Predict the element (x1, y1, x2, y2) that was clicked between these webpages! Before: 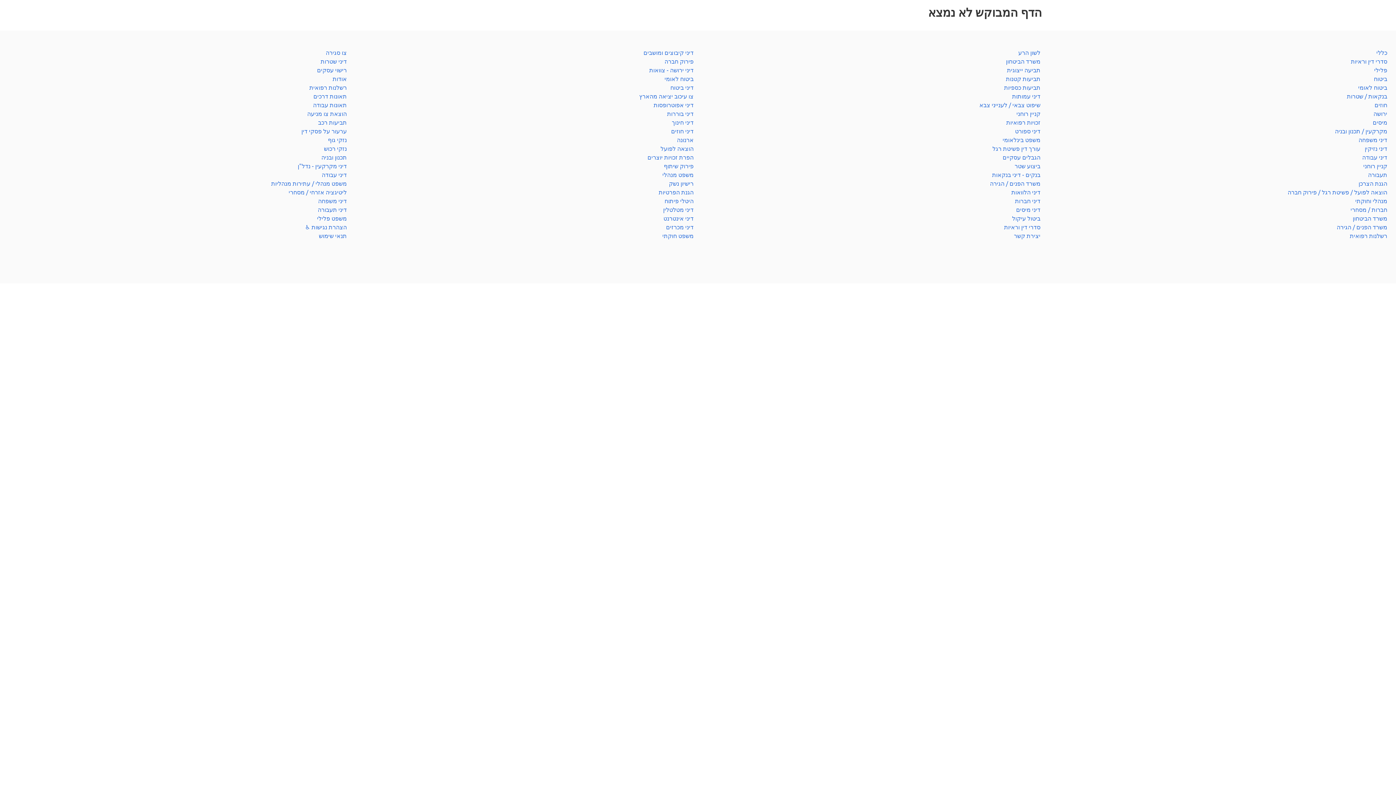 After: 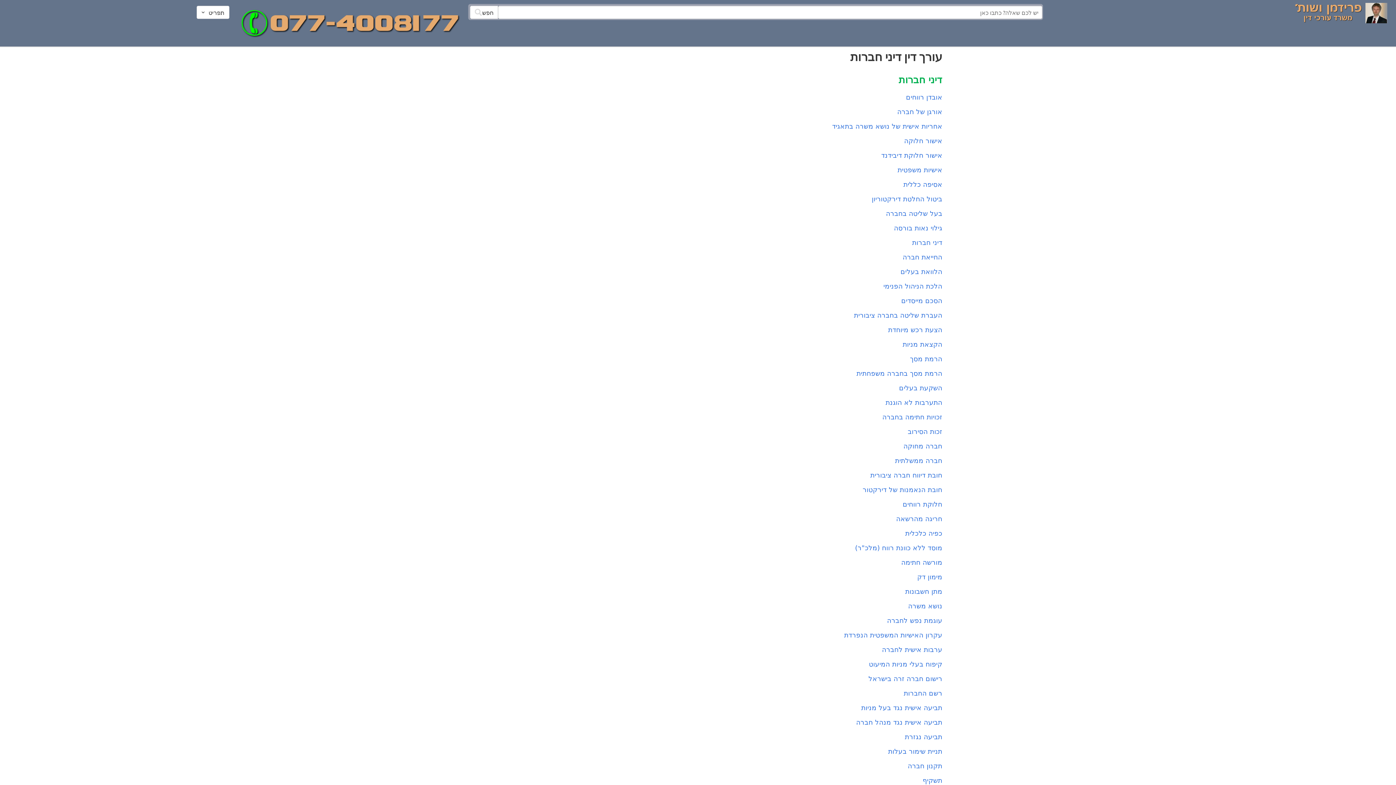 Action: label: דיני חברות bbox: (1015, 197, 1040, 204)